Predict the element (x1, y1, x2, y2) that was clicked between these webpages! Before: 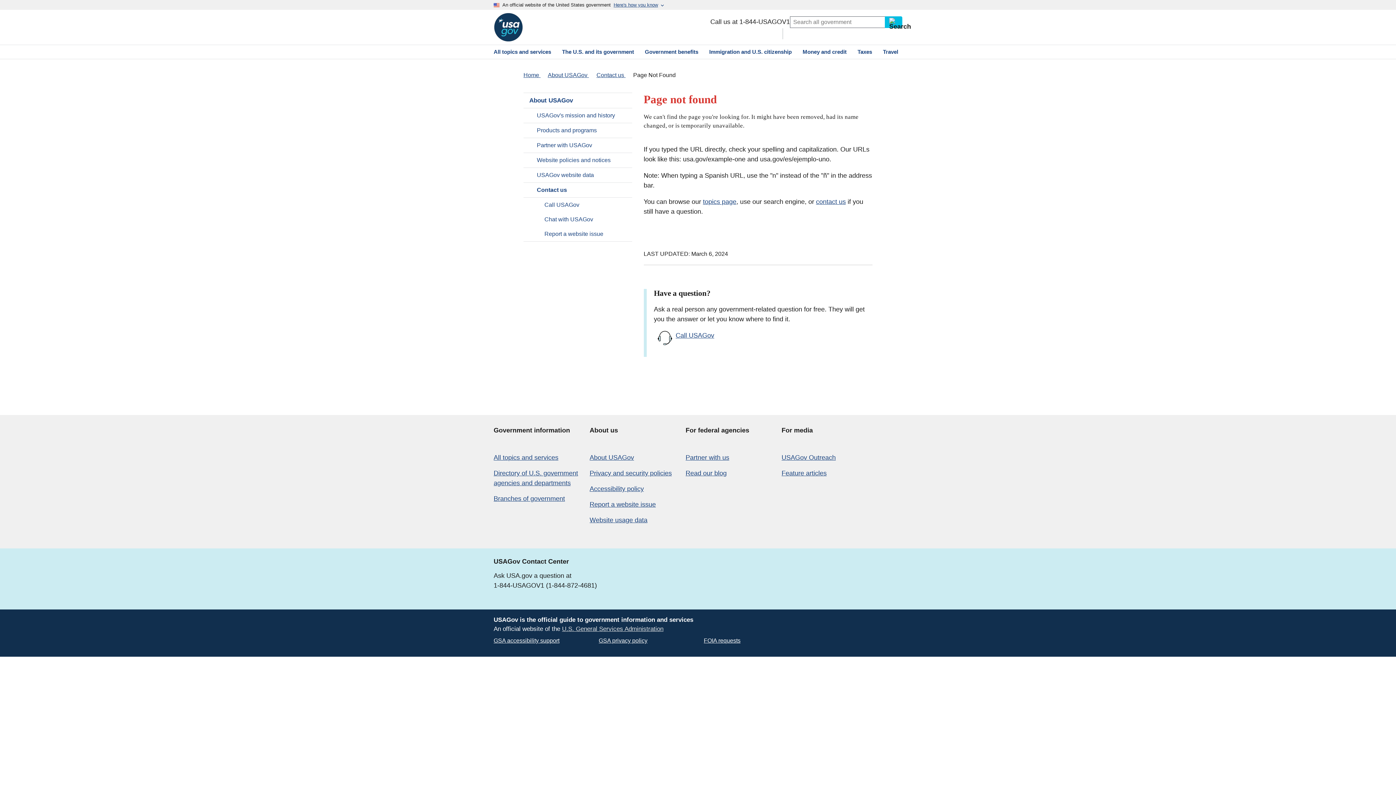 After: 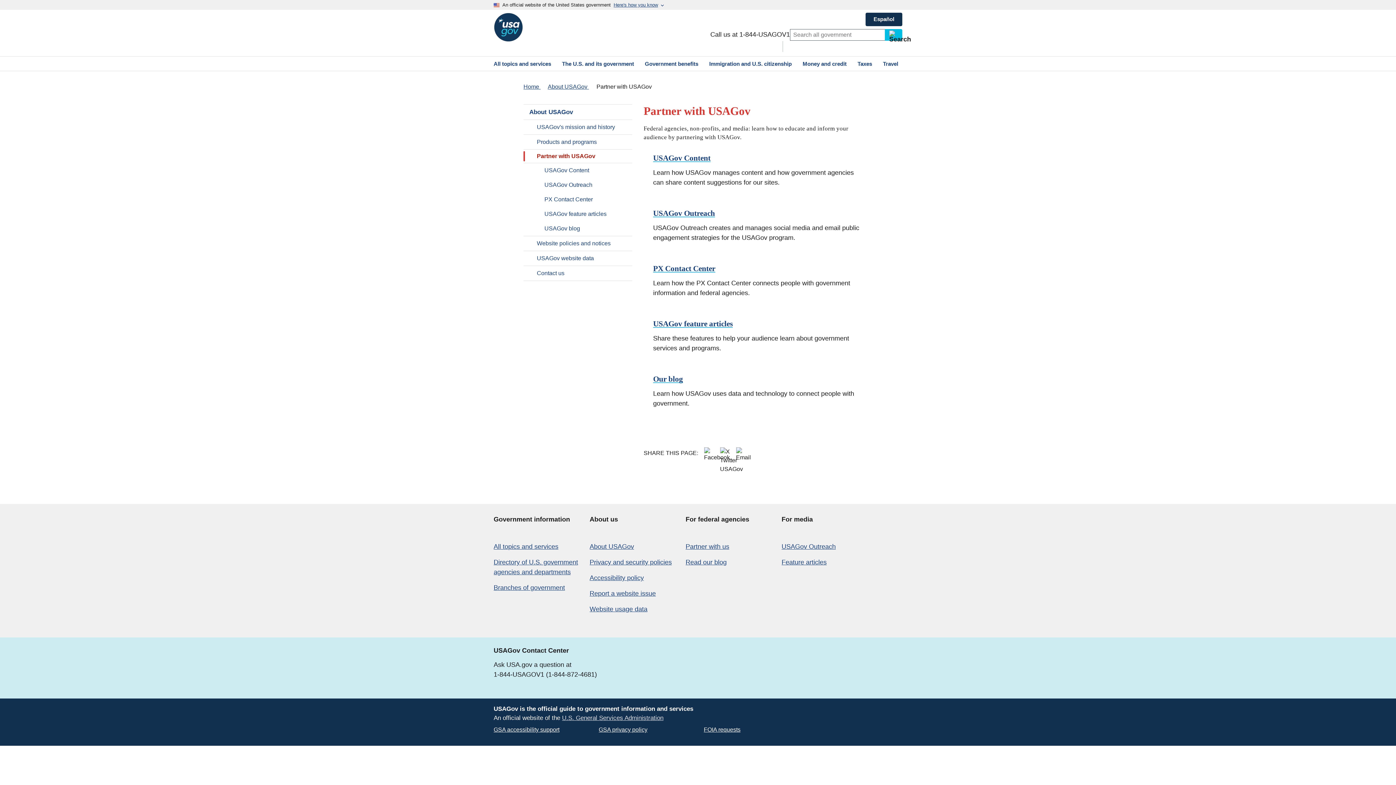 Action: label: Partner with us bbox: (685, 454, 729, 461)